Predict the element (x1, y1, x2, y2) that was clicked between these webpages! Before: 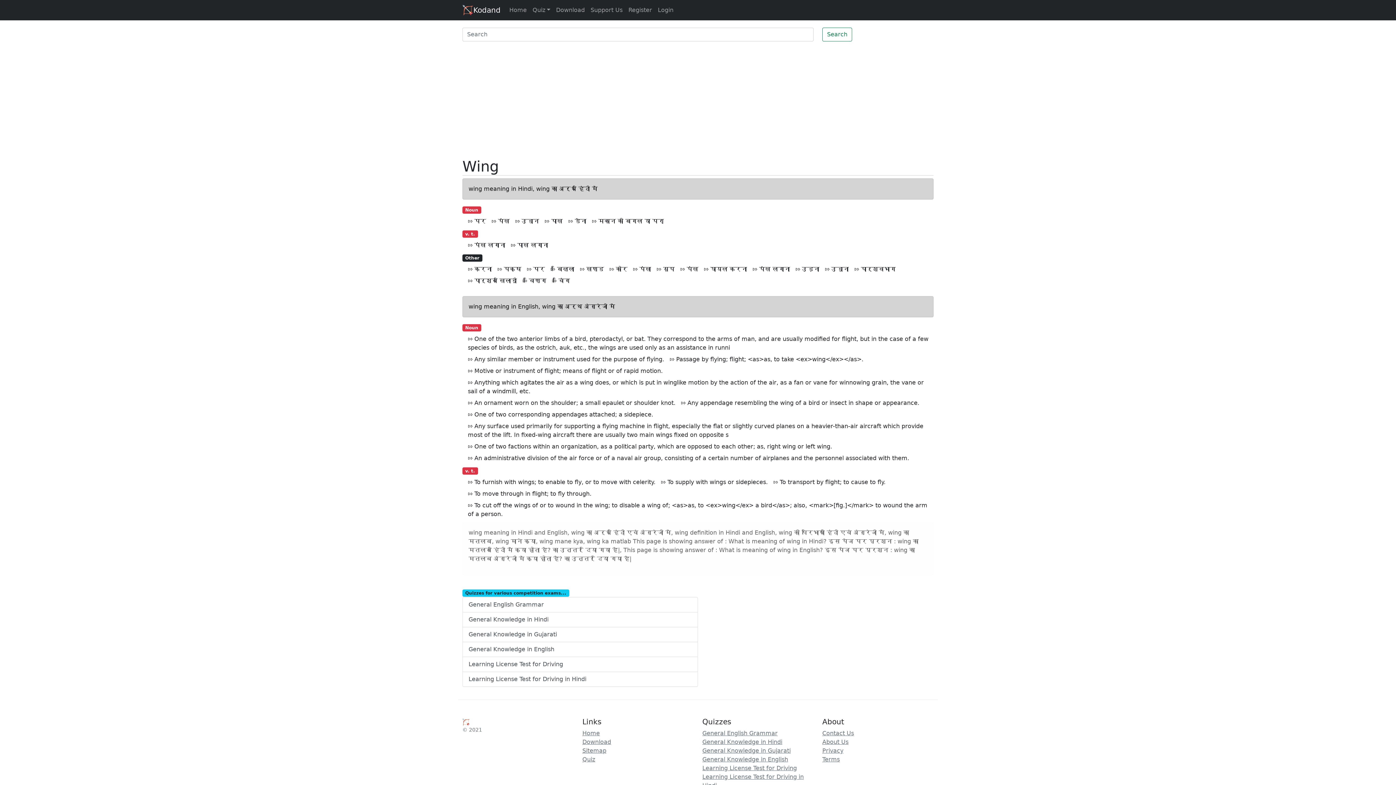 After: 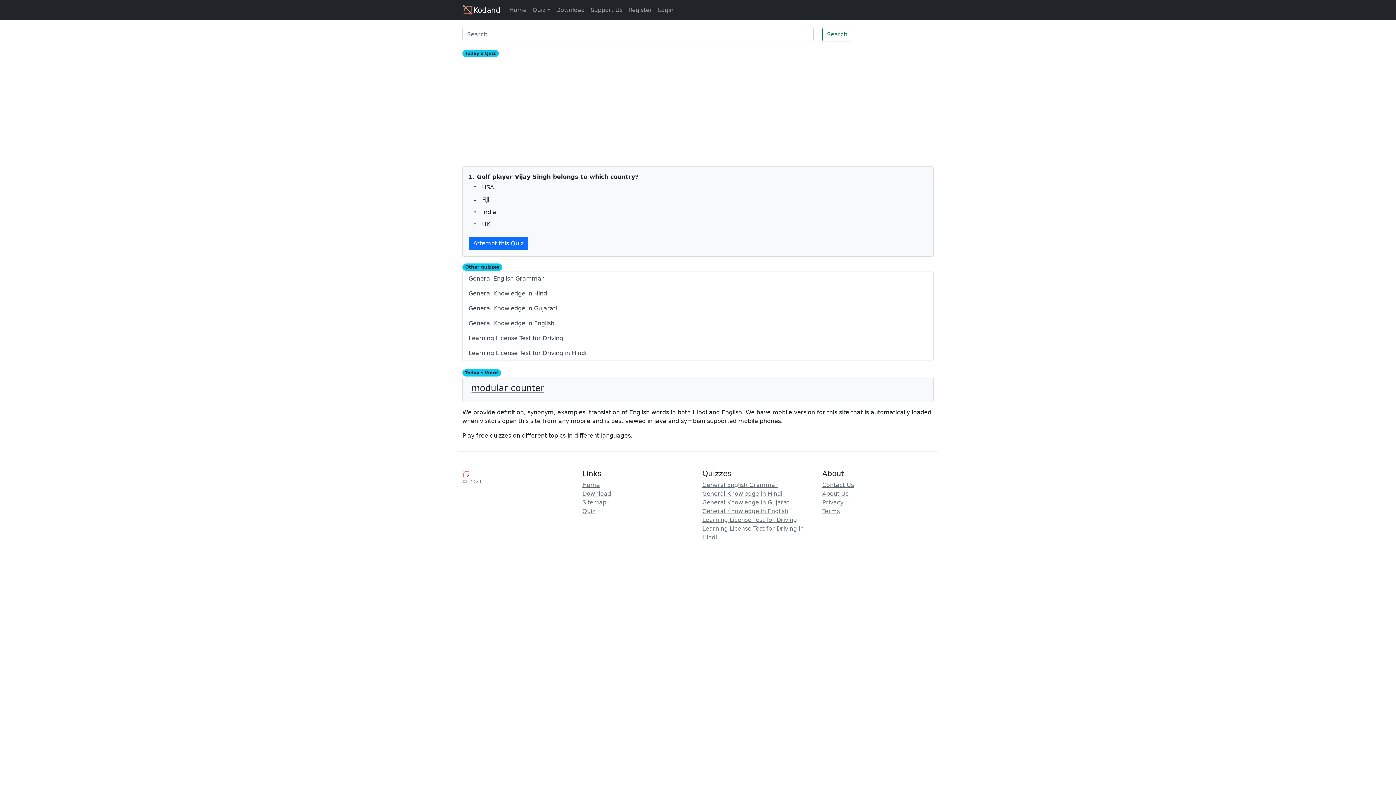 Action: label: Kodand bbox: (462, 2, 500, 17)